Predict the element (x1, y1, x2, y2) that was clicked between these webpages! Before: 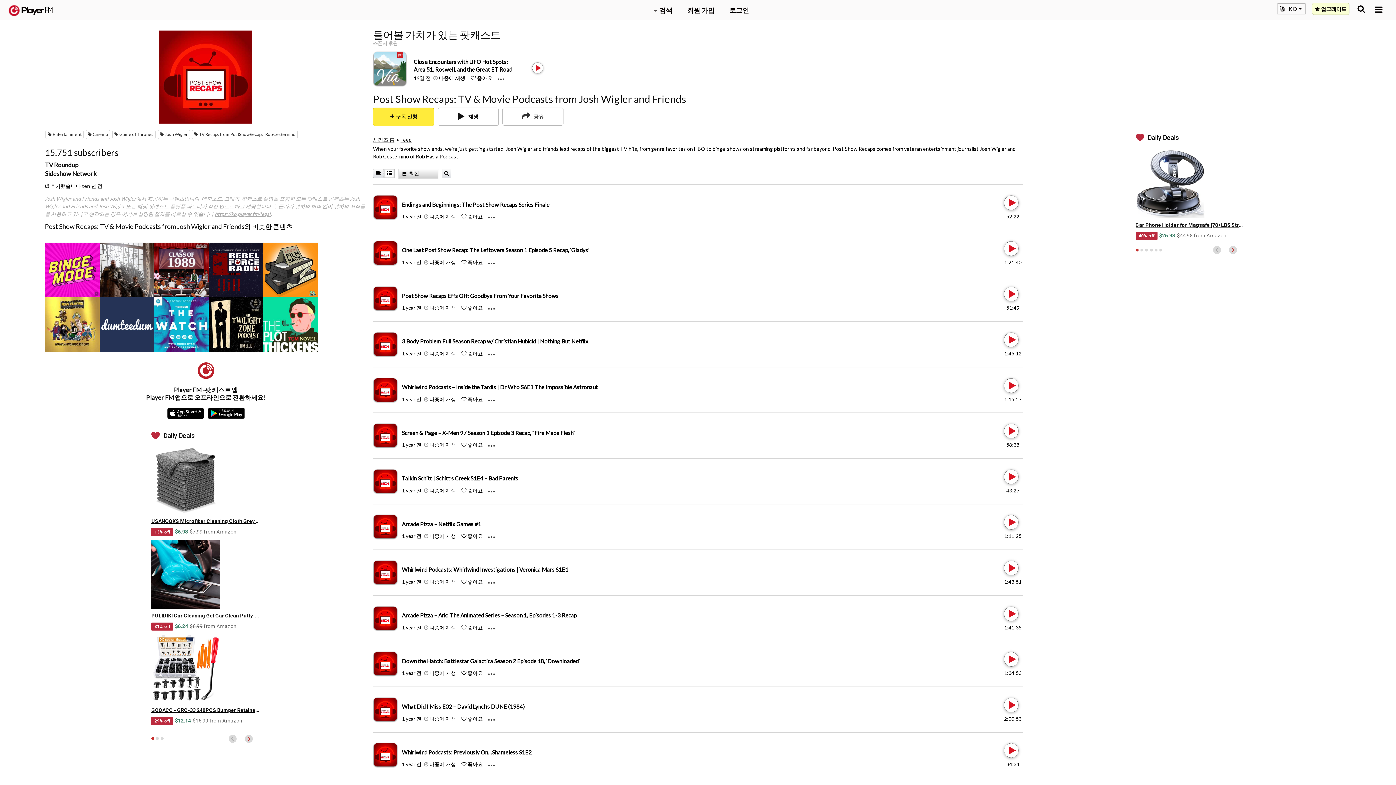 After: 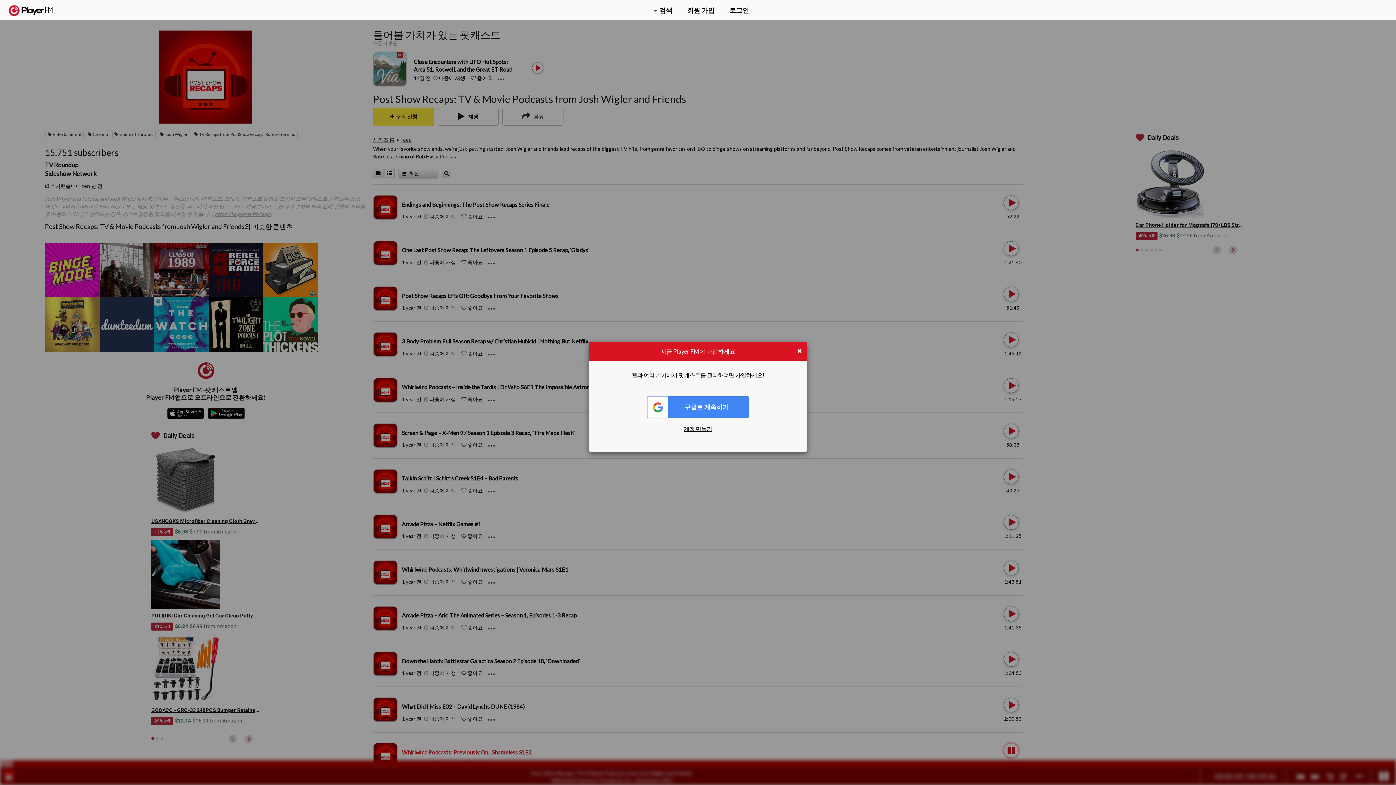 Action: label: Play bbox: (1004, 743, 1017, 758)